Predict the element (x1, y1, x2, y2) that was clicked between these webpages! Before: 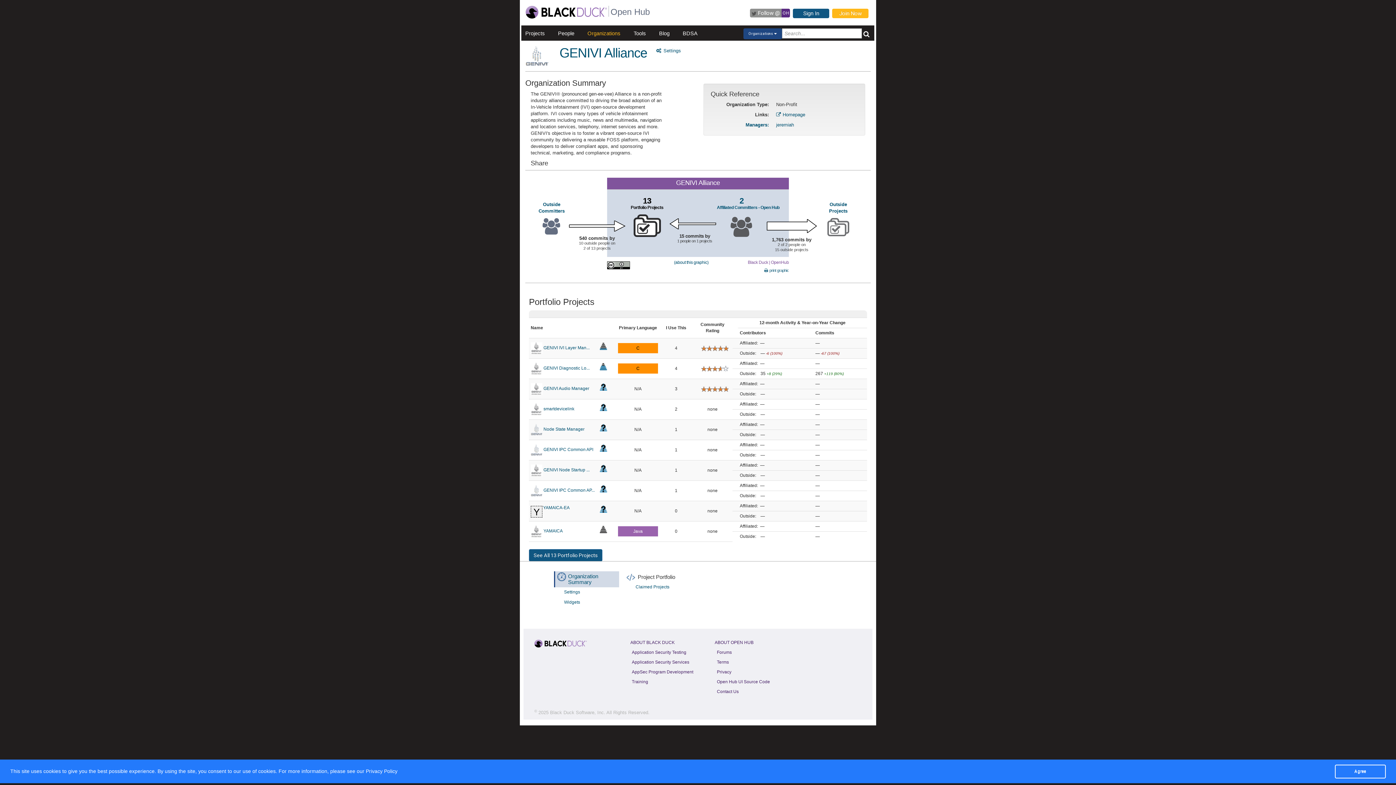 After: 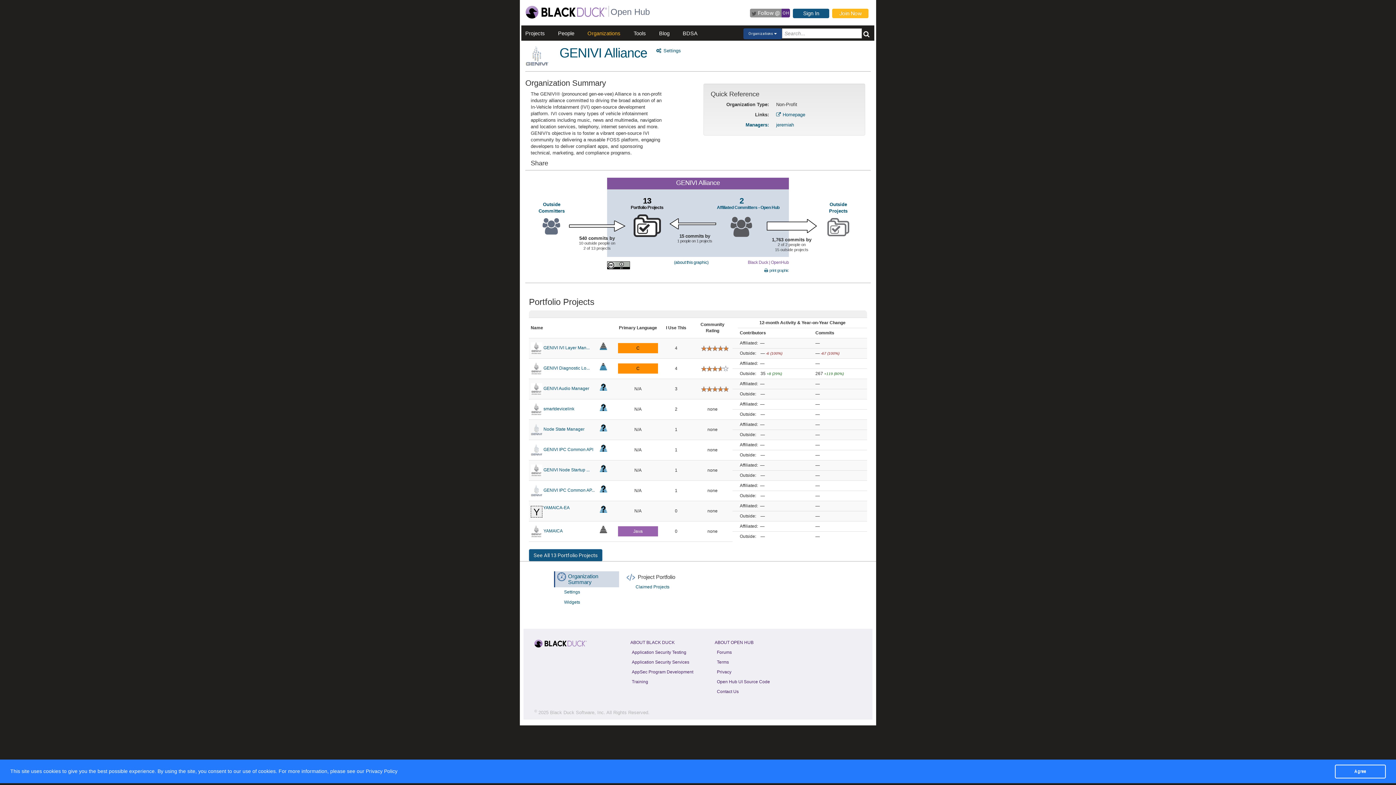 Action: bbox: (600, 363, 607, 370)